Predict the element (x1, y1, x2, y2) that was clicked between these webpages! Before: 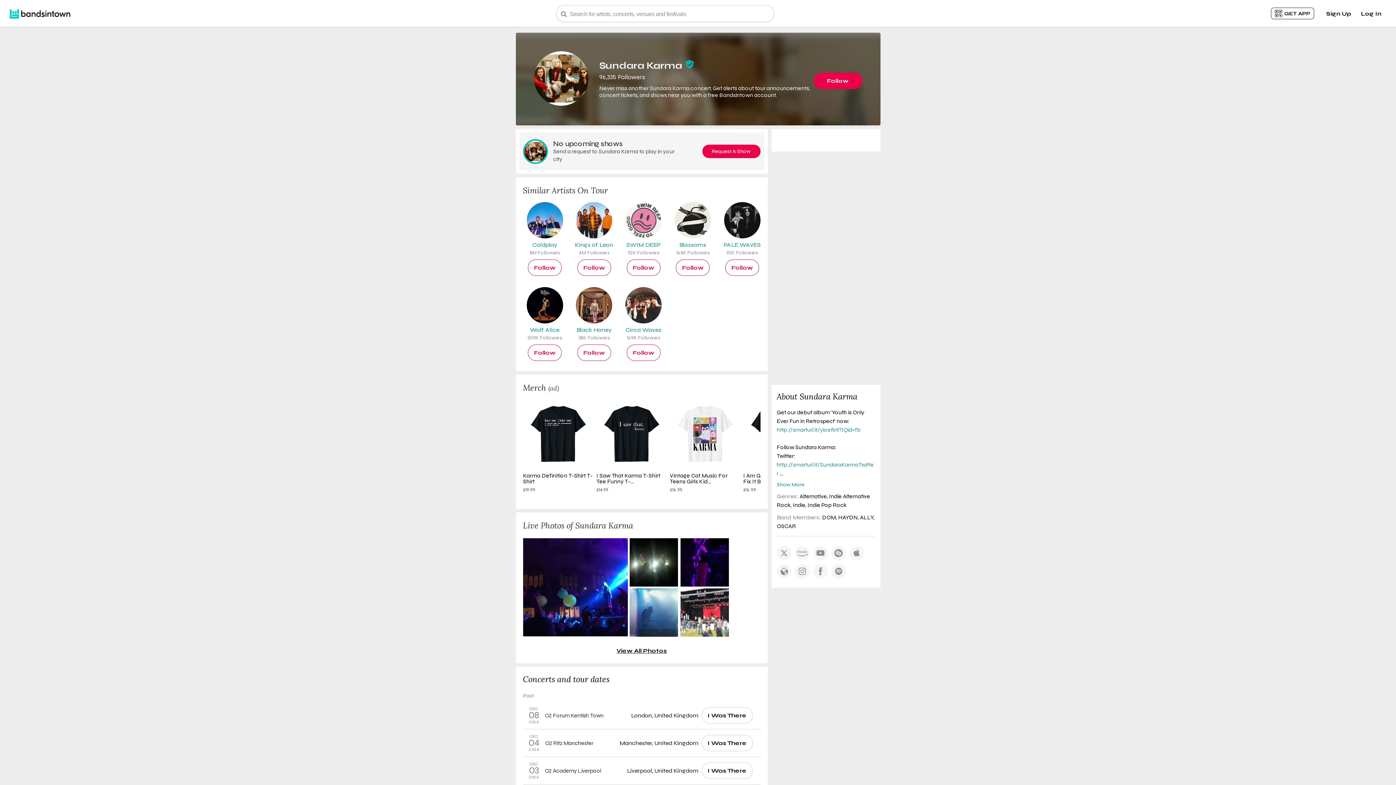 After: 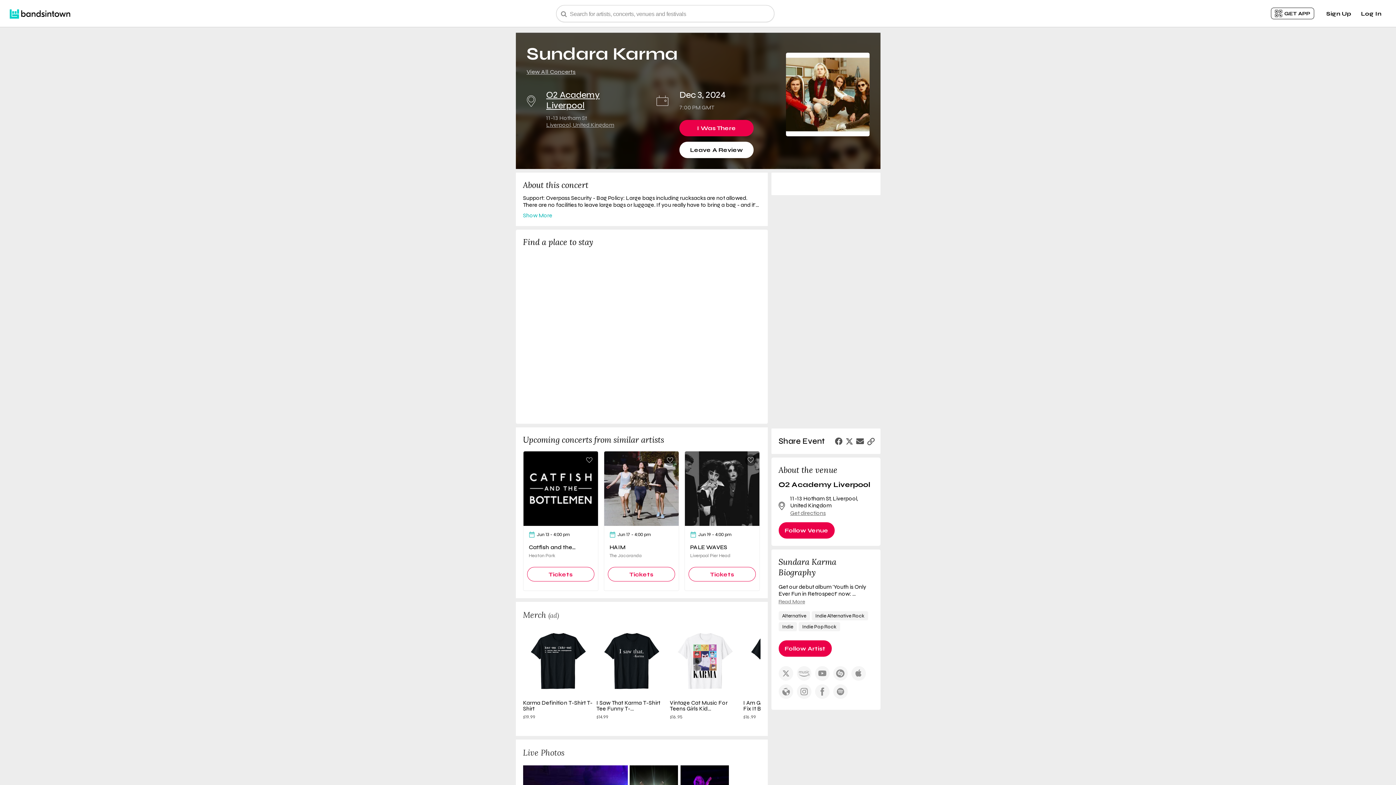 Action: bbox: (523, 757, 760, 785) label: DEC
03
2024
	
Liverpool, United Kingdom
O2 Academy Liverpool
I Was There